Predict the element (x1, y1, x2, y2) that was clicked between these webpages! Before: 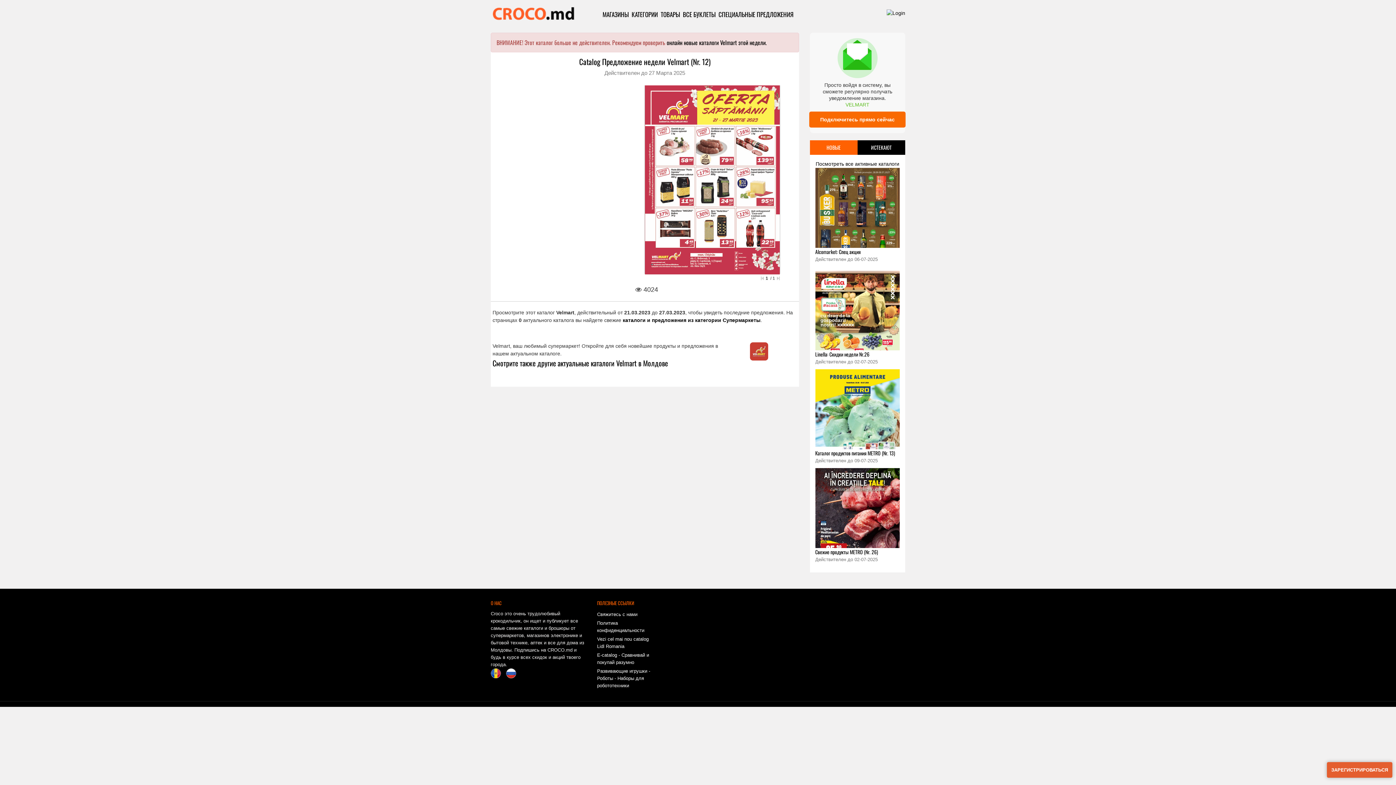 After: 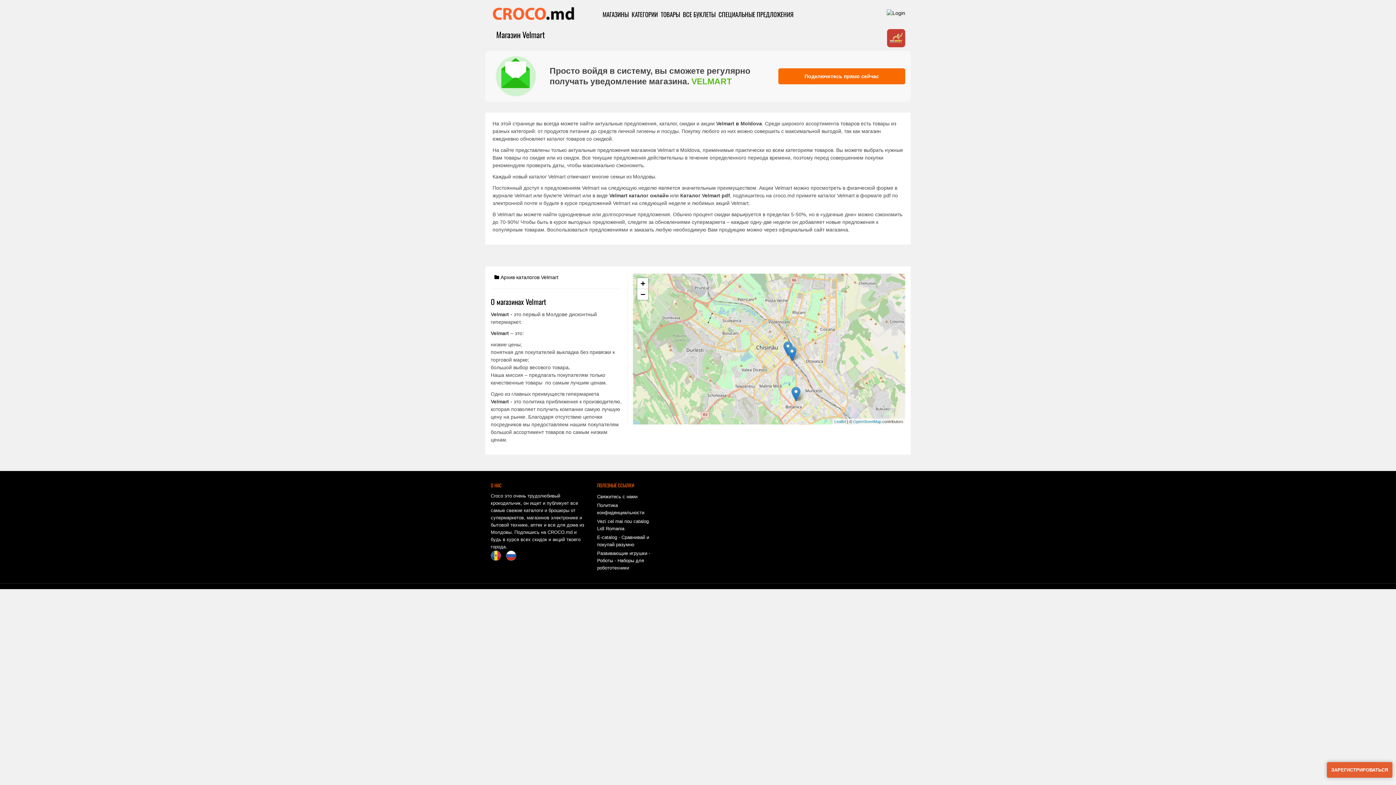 Action: bbox: (666, 38, 766, 46) label: онлайн новые каталоги Velmart этой недели.